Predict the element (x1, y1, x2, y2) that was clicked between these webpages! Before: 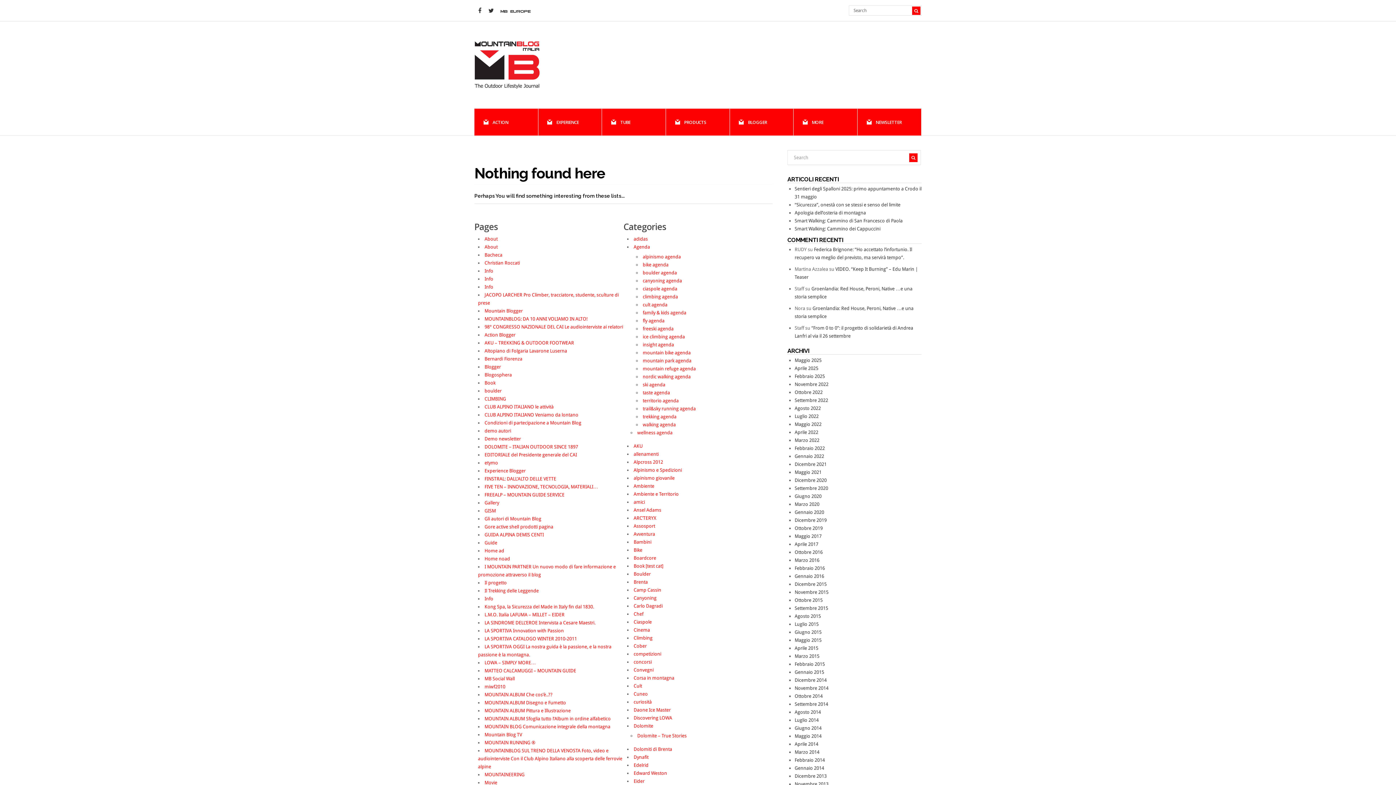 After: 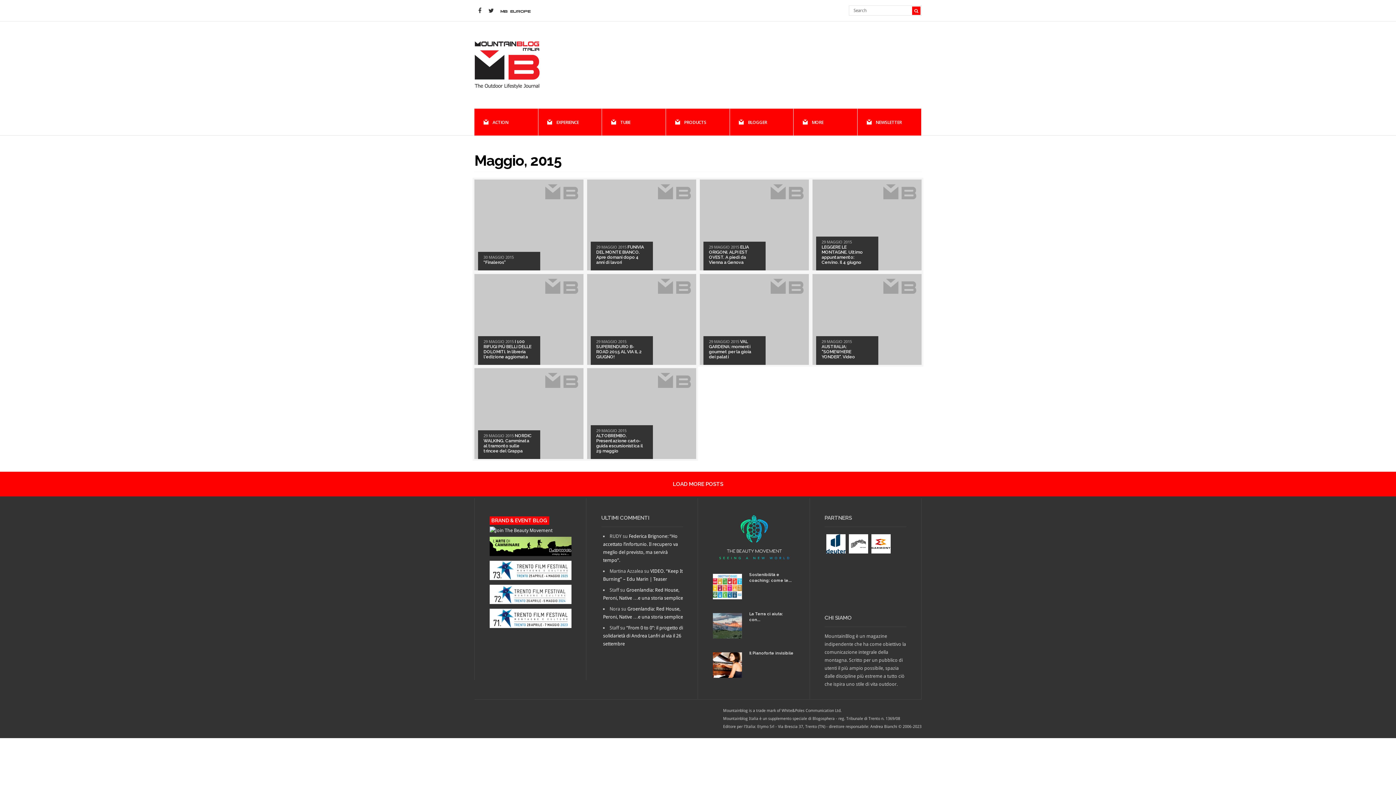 Action: bbox: (794, 637, 821, 643) label: Maggio 2015